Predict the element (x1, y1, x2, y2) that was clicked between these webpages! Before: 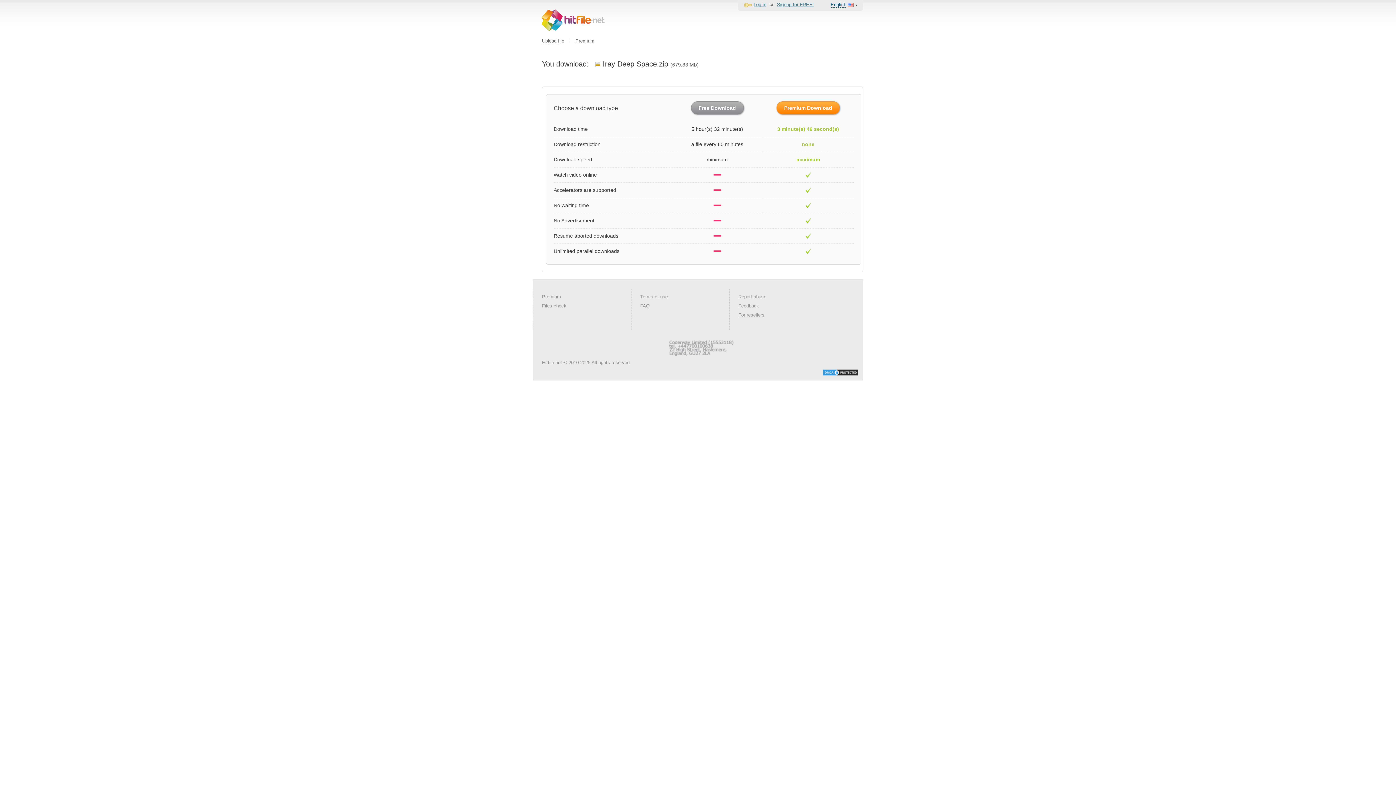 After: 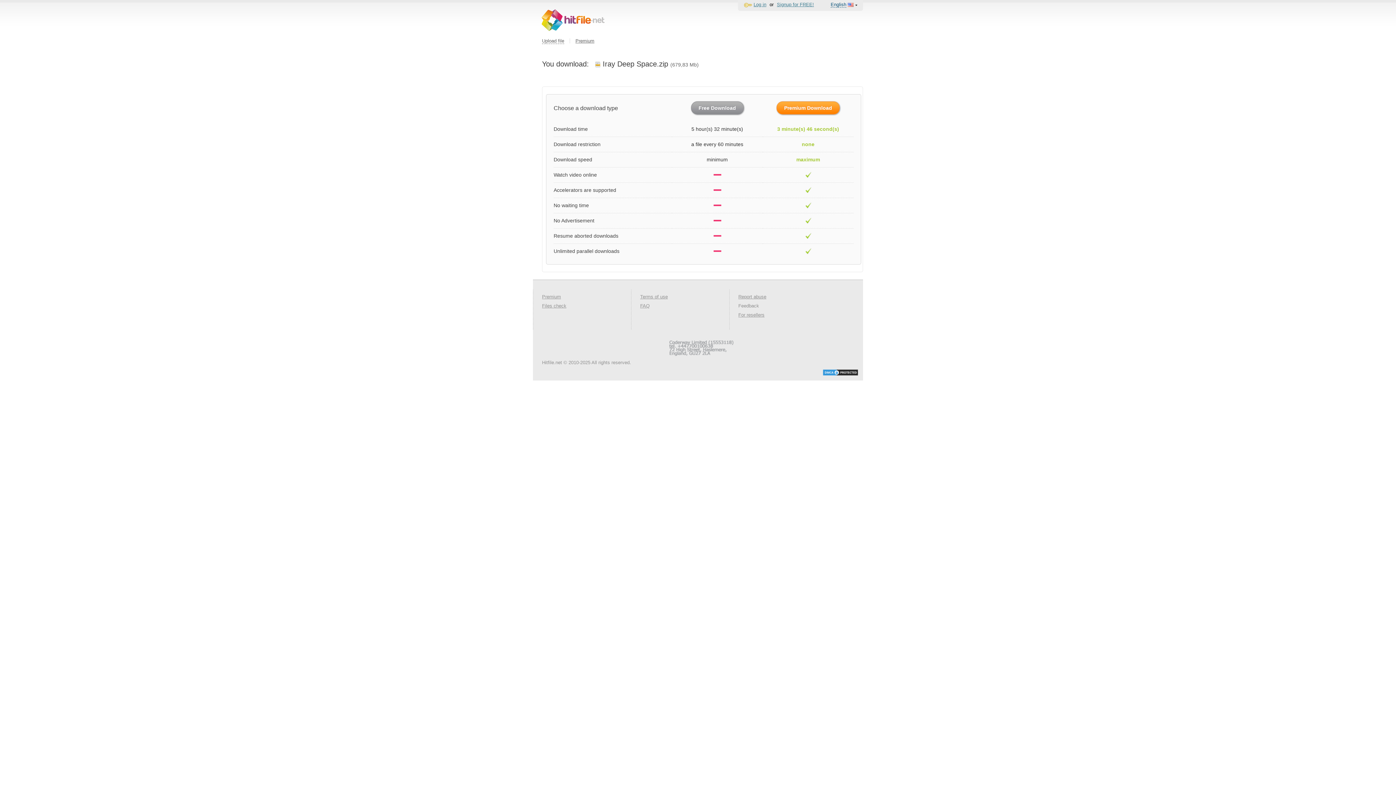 Action: bbox: (738, 303, 759, 308) label: Feedback